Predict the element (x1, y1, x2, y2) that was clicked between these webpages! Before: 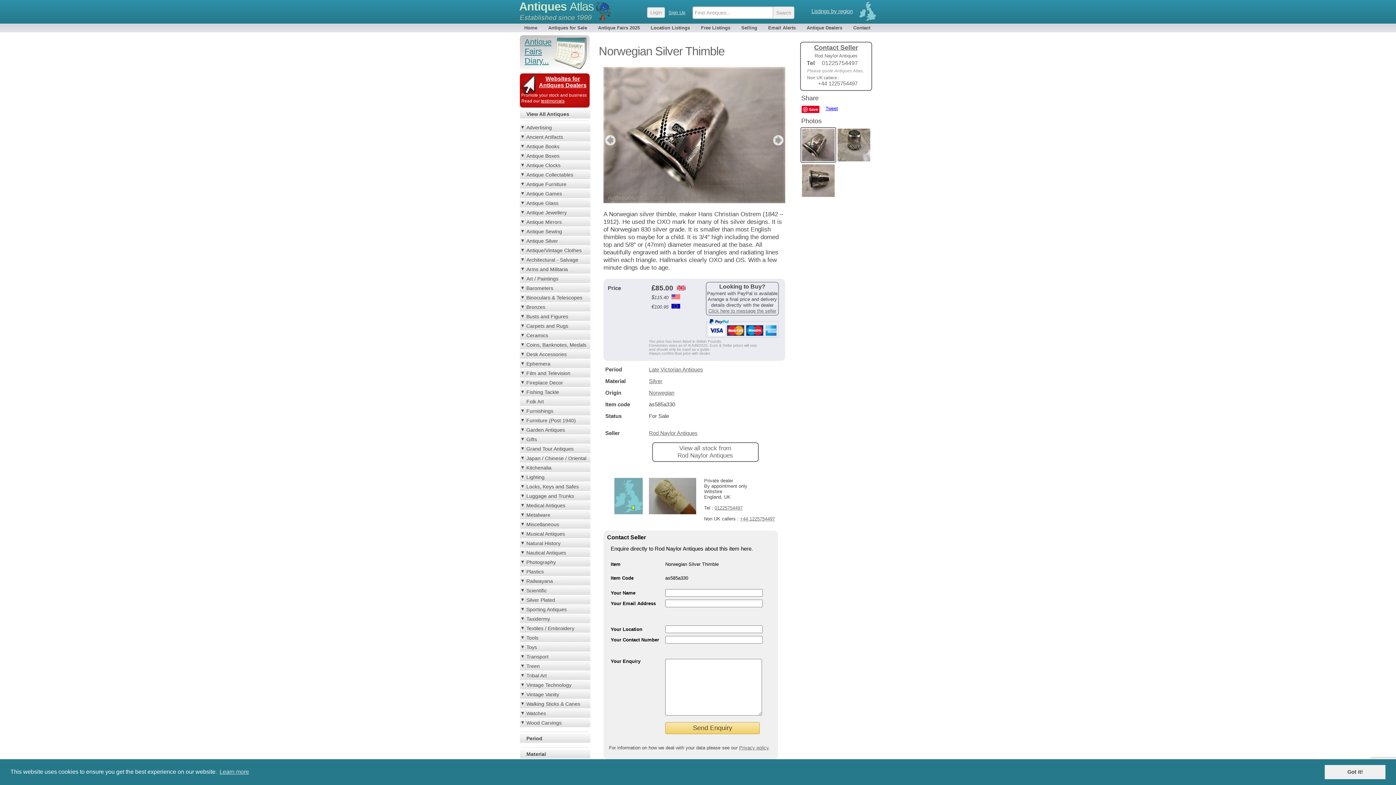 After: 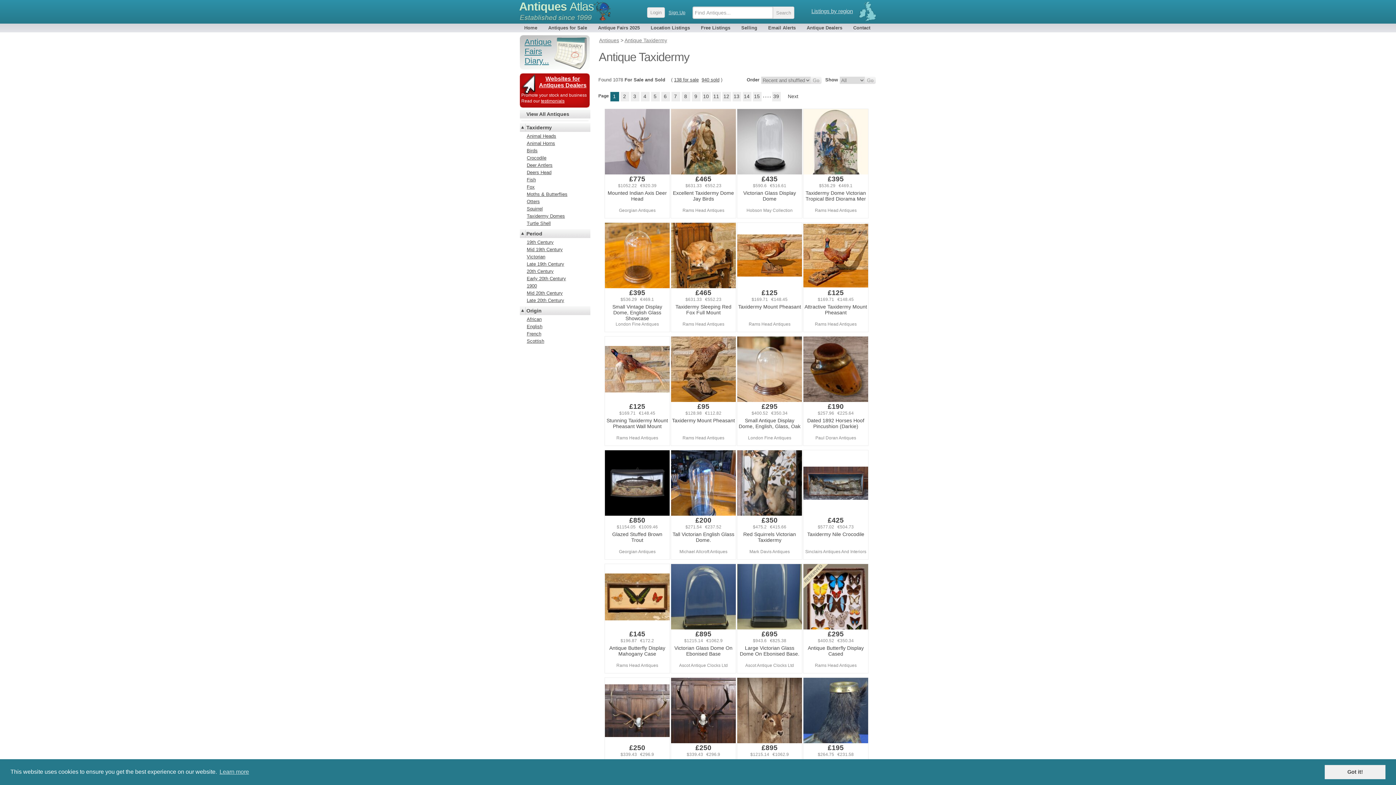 Action: label: Taxidermy bbox: (520, 614, 590, 623)